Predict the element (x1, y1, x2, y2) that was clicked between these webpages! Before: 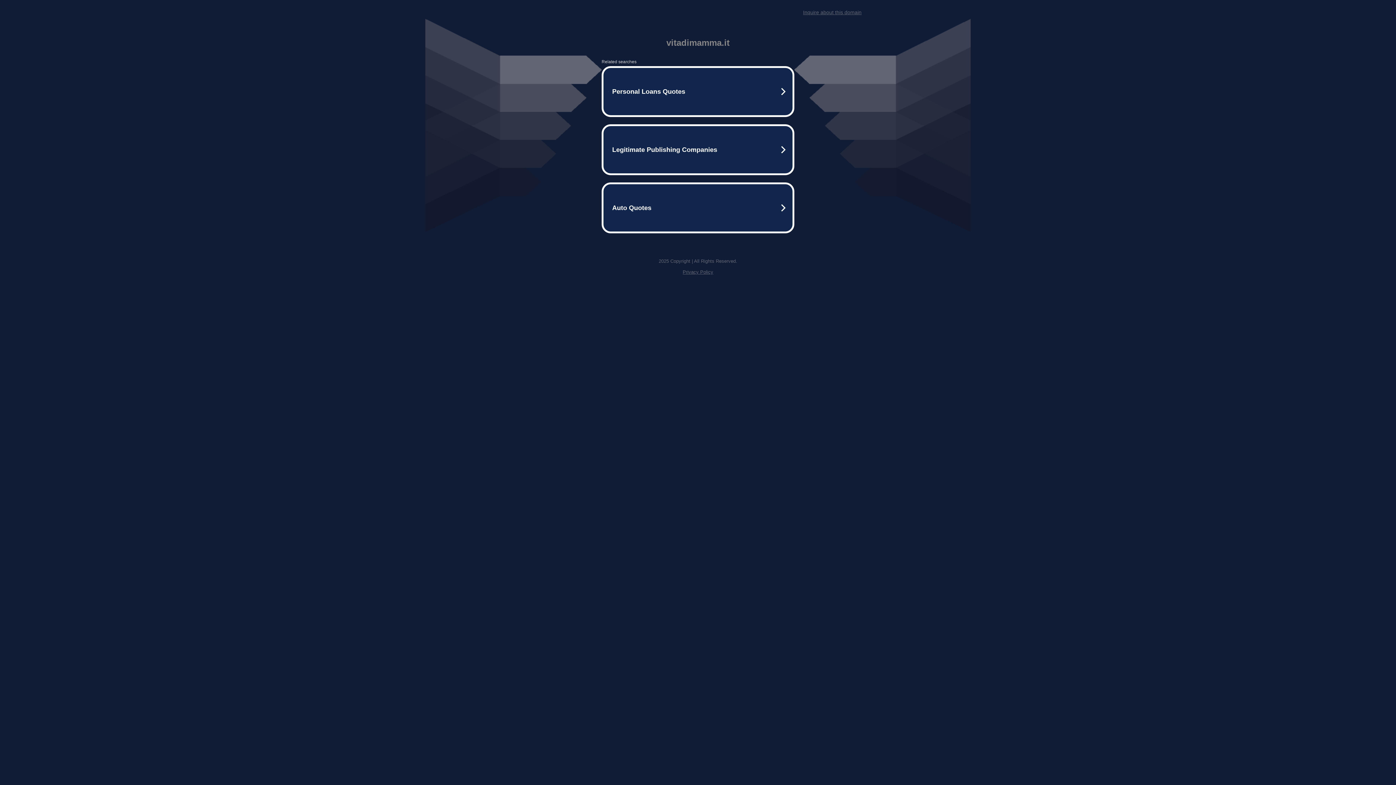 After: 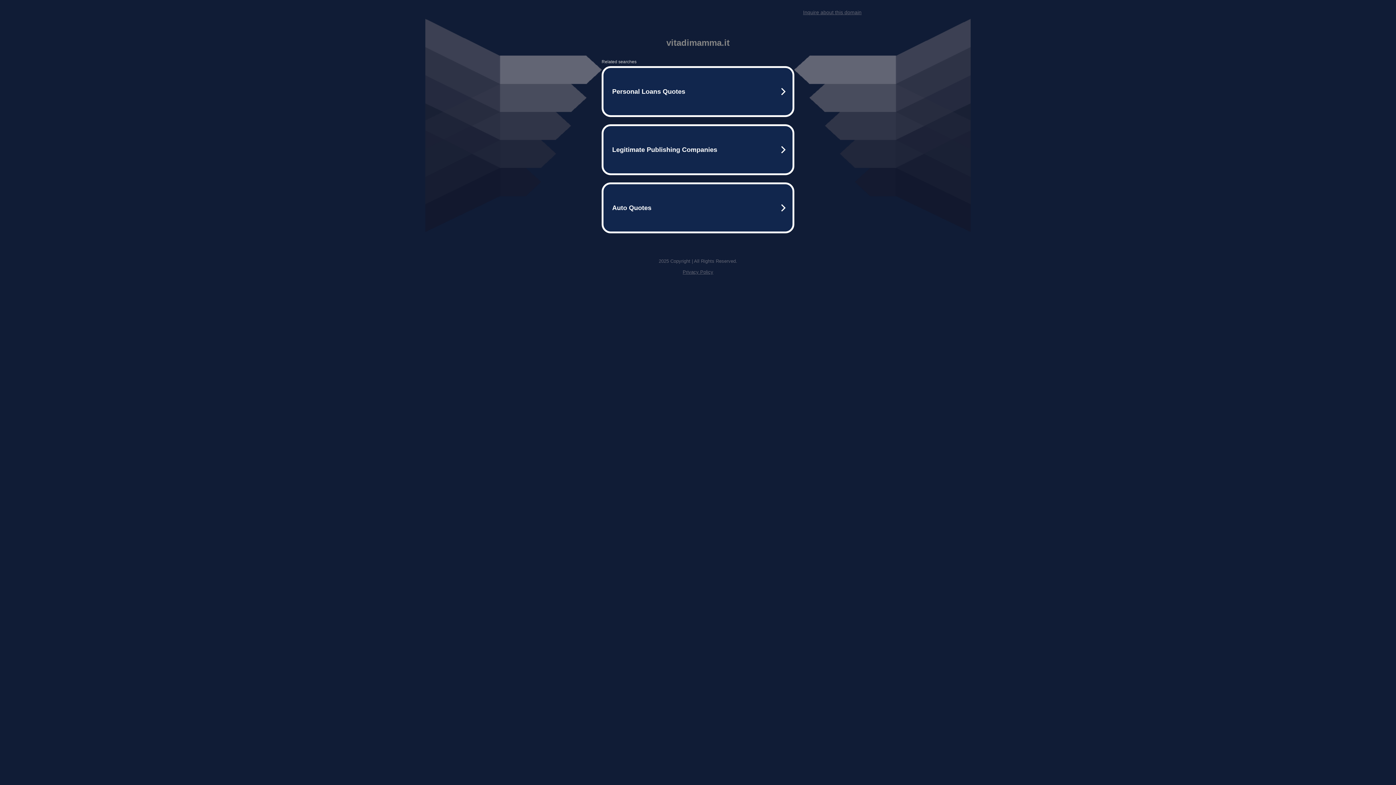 Action: bbox: (803, 9, 861, 15) label: Inquire about this domain